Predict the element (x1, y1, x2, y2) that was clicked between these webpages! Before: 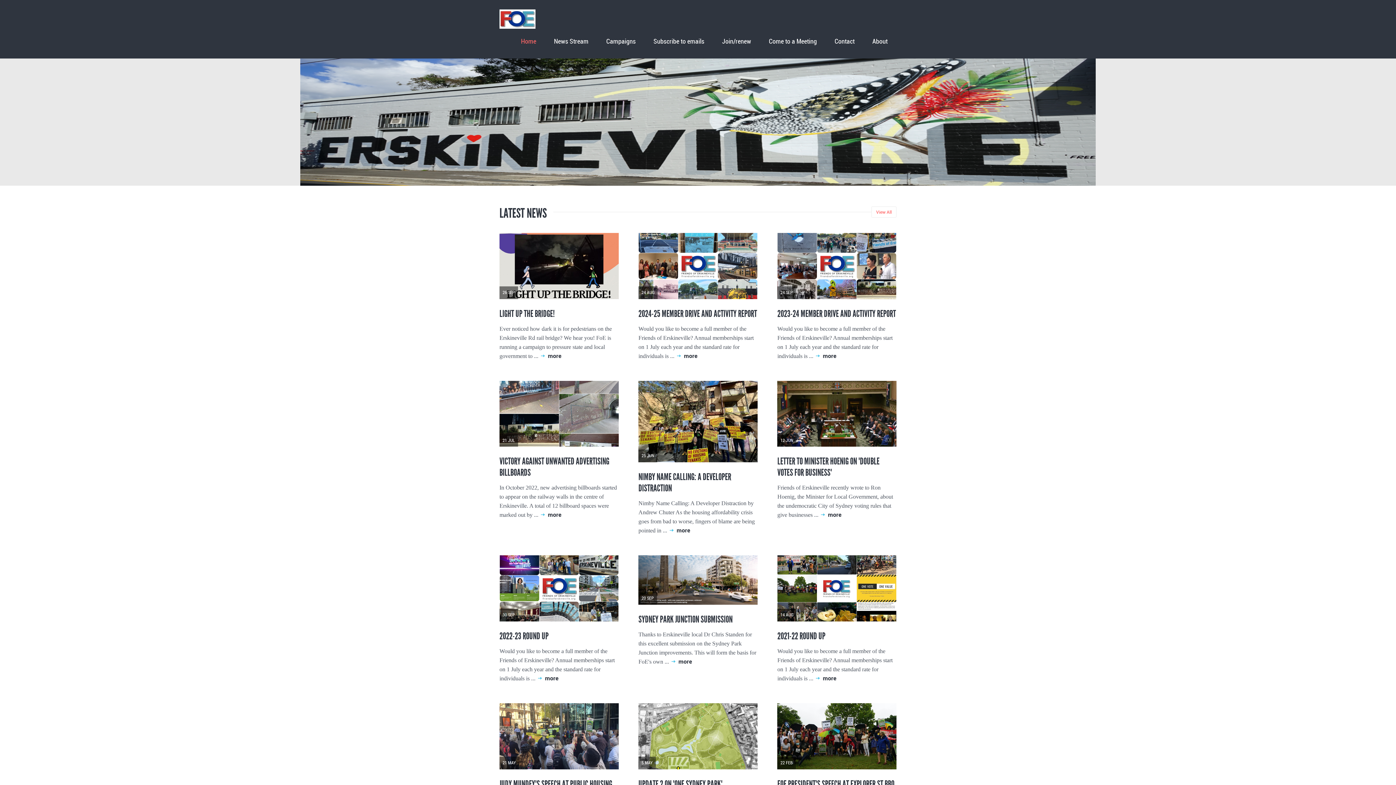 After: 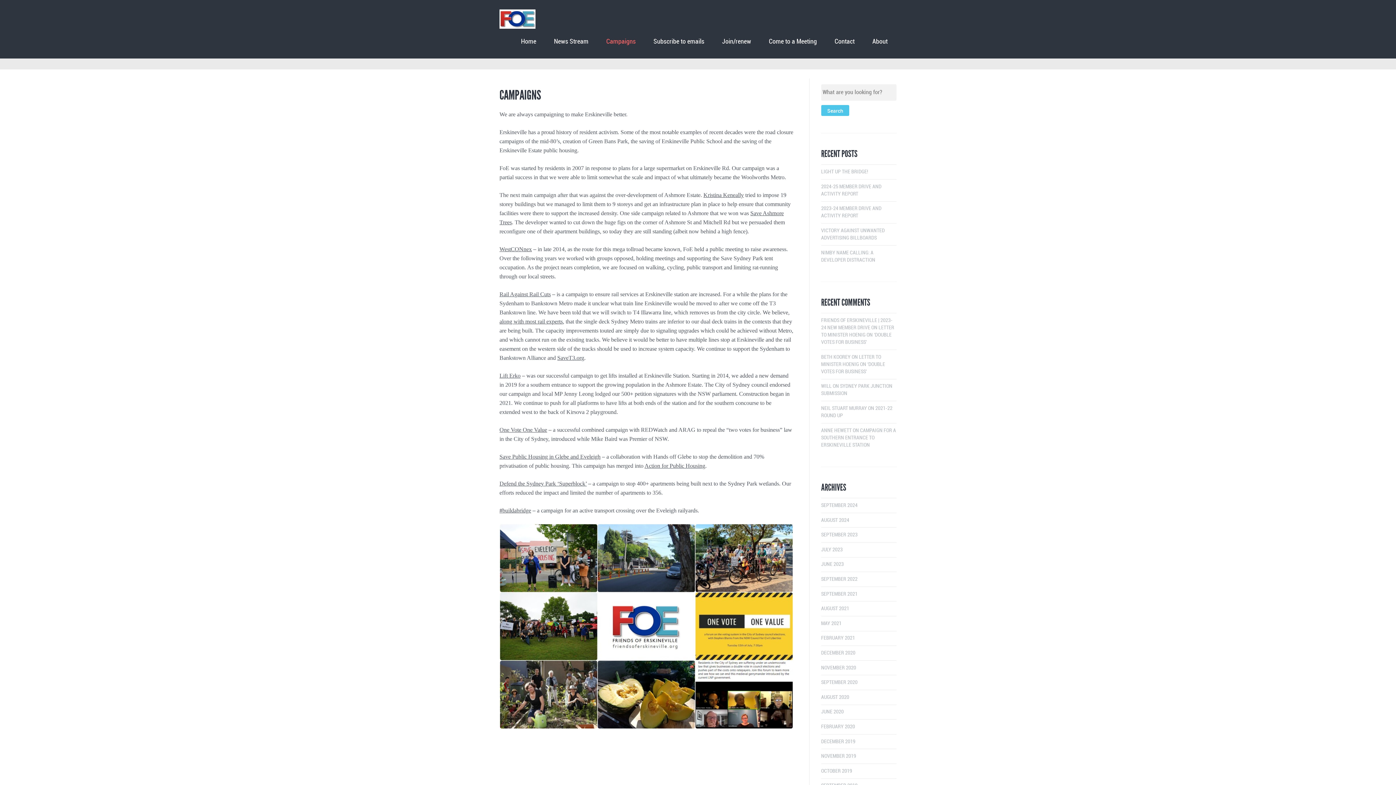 Action: label: Campaigns bbox: (599, 28, 642, 54)